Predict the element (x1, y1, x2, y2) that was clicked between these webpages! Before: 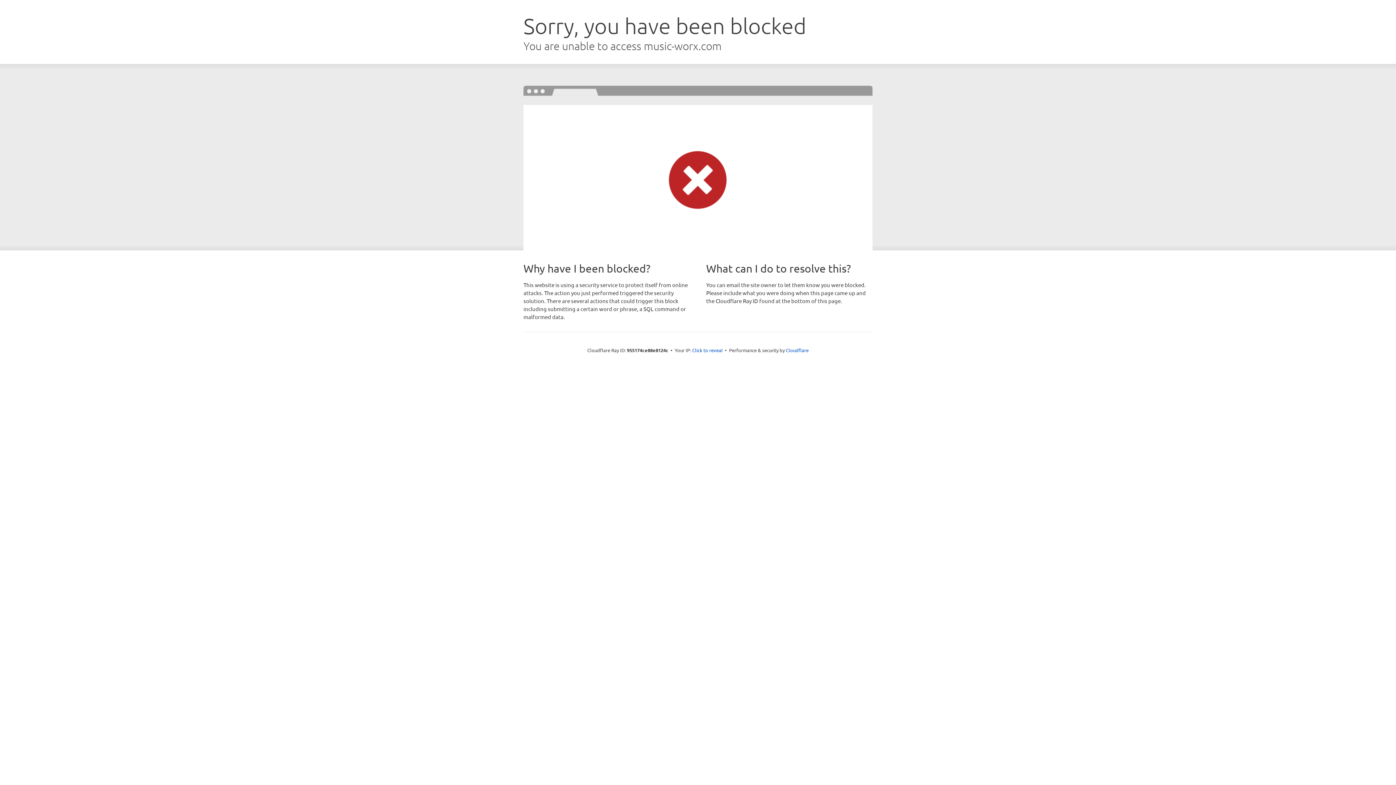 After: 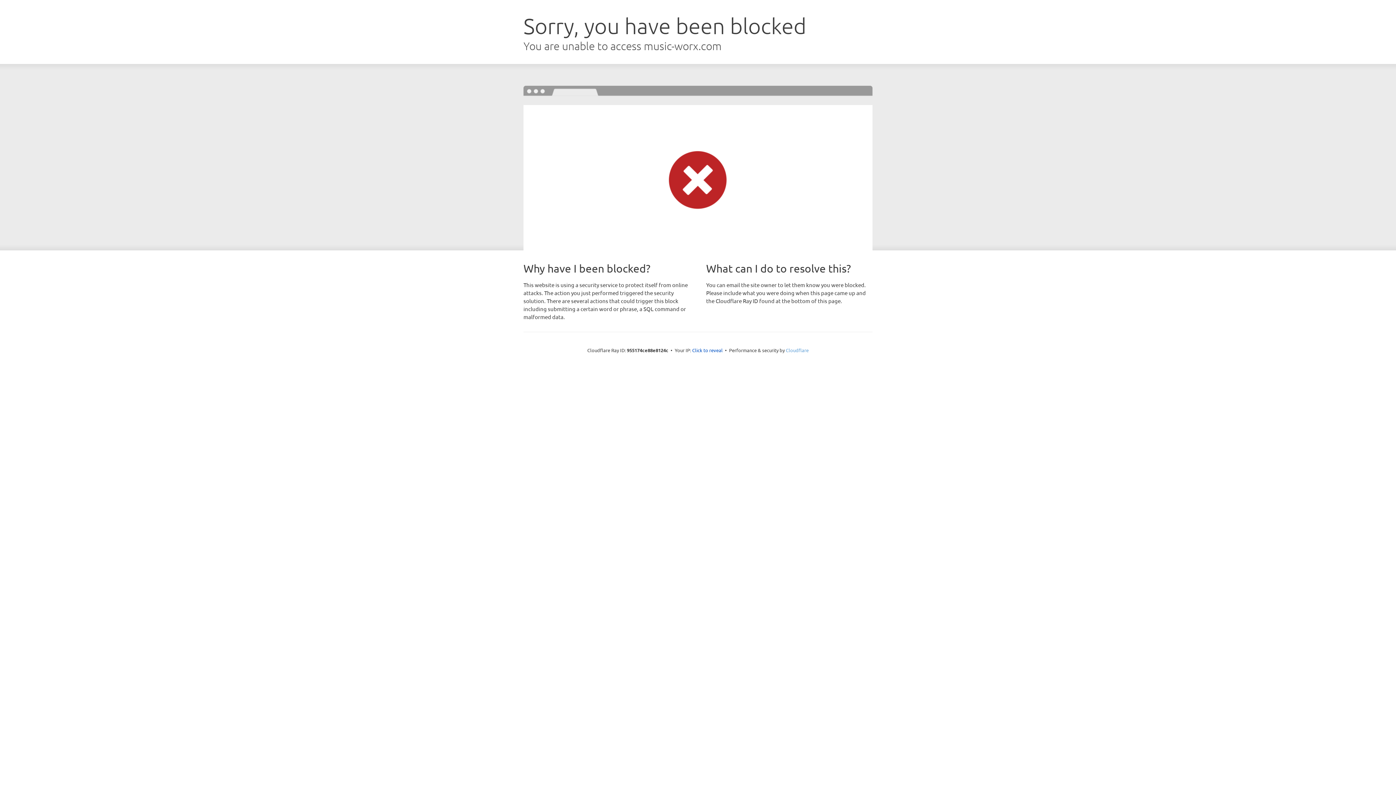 Action: bbox: (786, 347, 808, 353) label: Cloudflare